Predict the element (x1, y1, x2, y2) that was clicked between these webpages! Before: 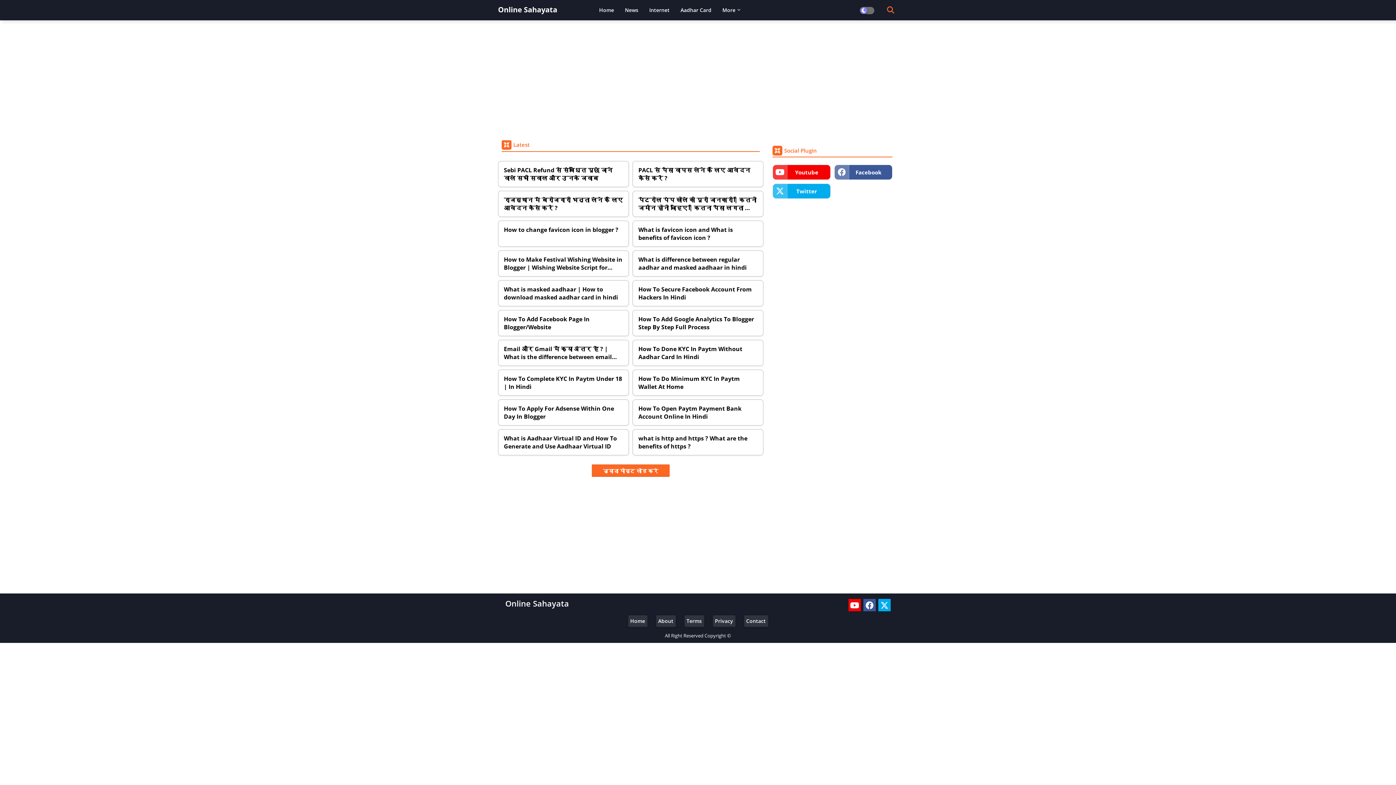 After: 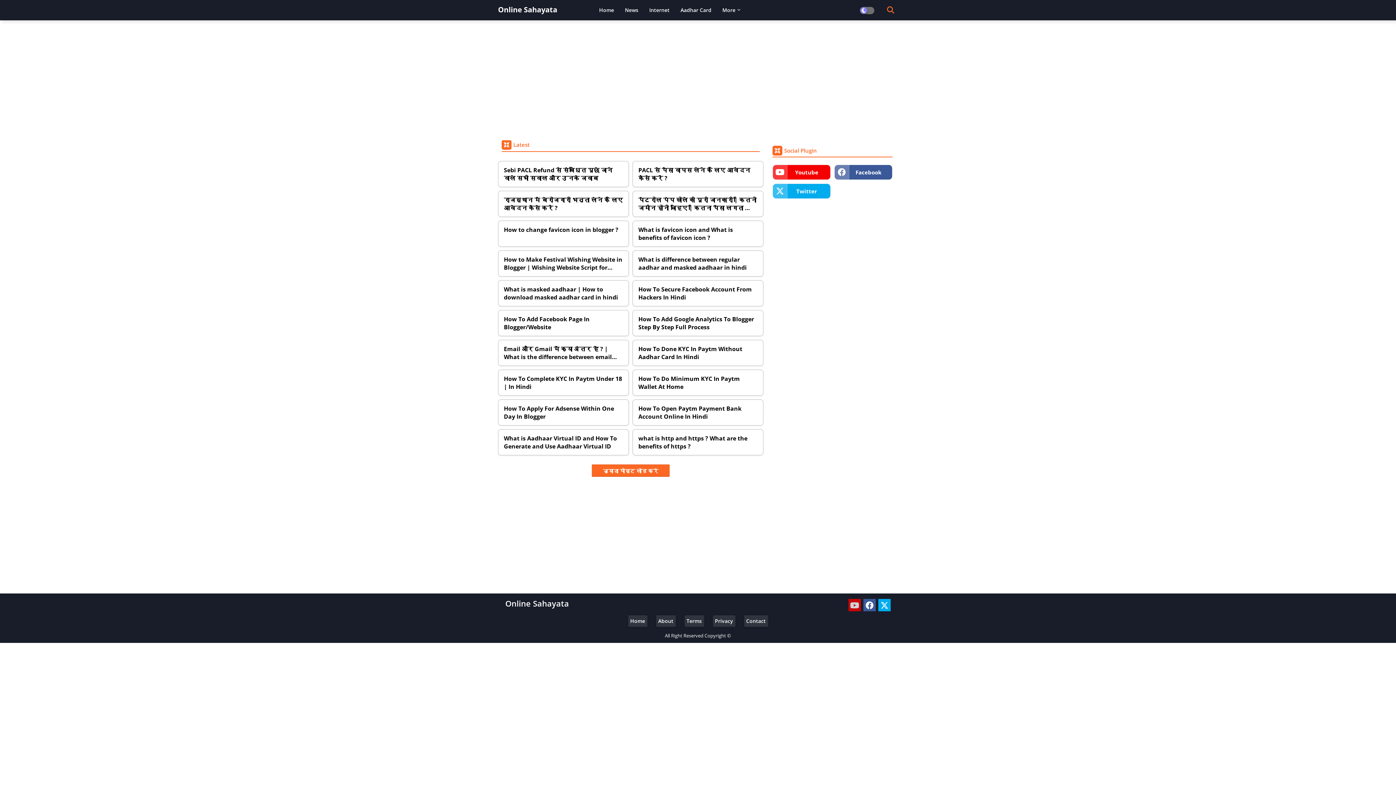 Action: bbox: (848, 599, 861, 611)